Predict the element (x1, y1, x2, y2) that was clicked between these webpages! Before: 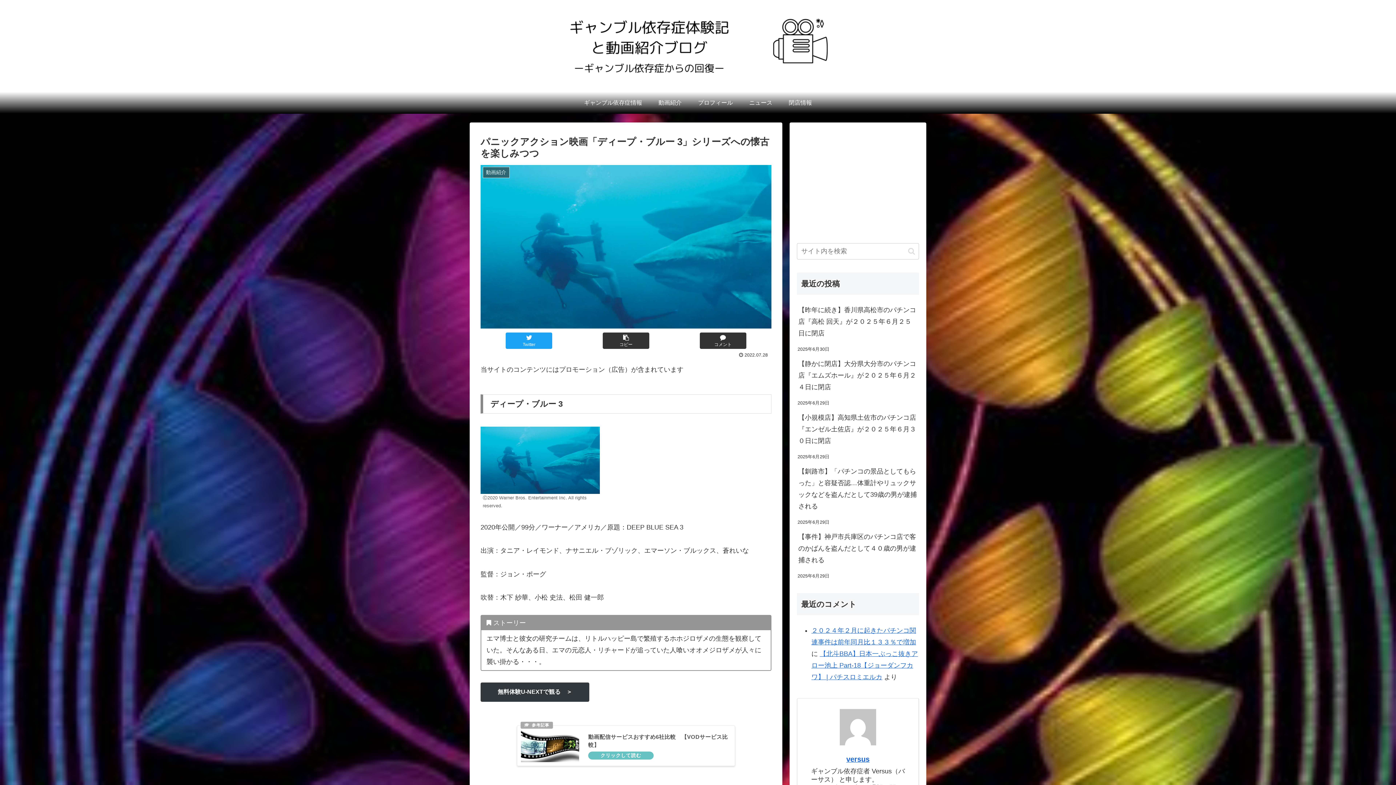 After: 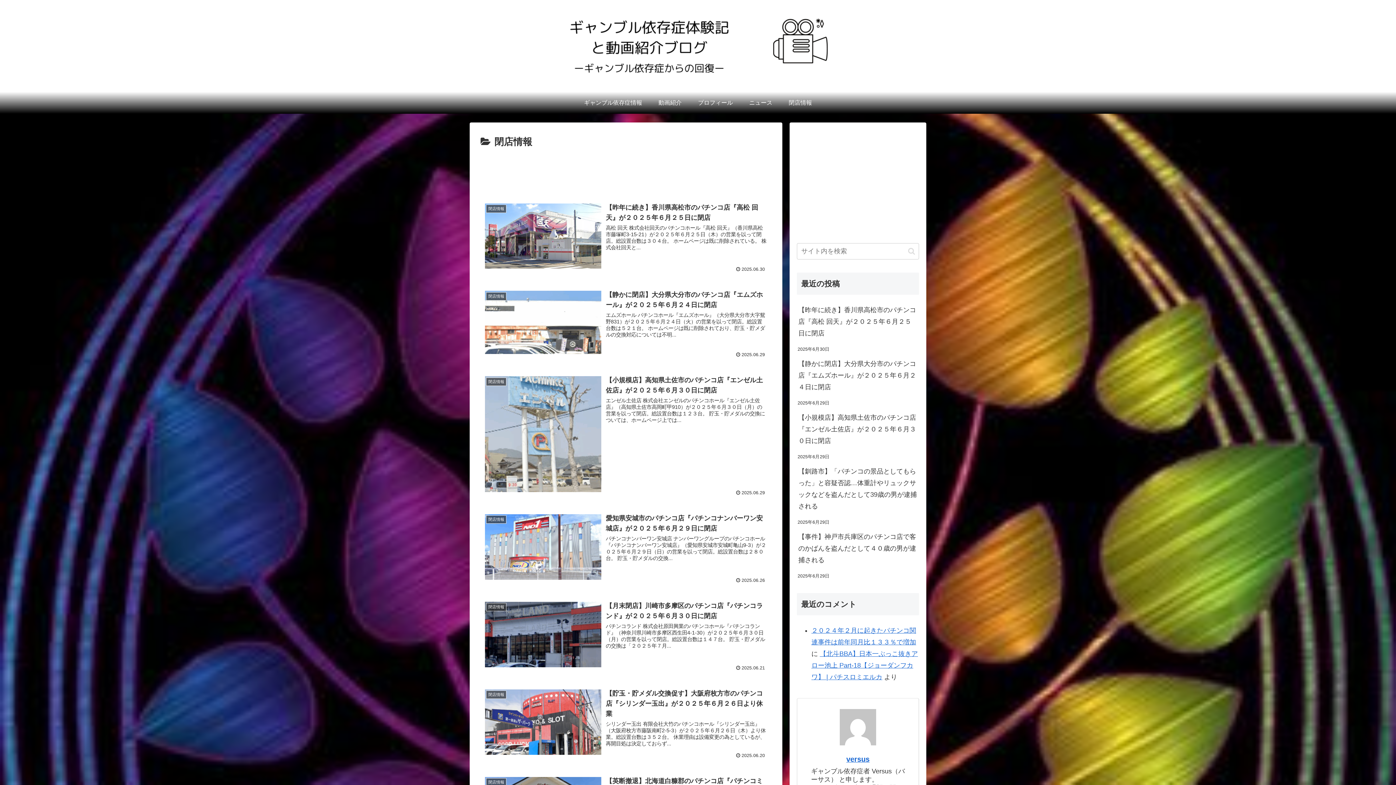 Action: label: 閉店情報 bbox: (780, 91, 820, 113)